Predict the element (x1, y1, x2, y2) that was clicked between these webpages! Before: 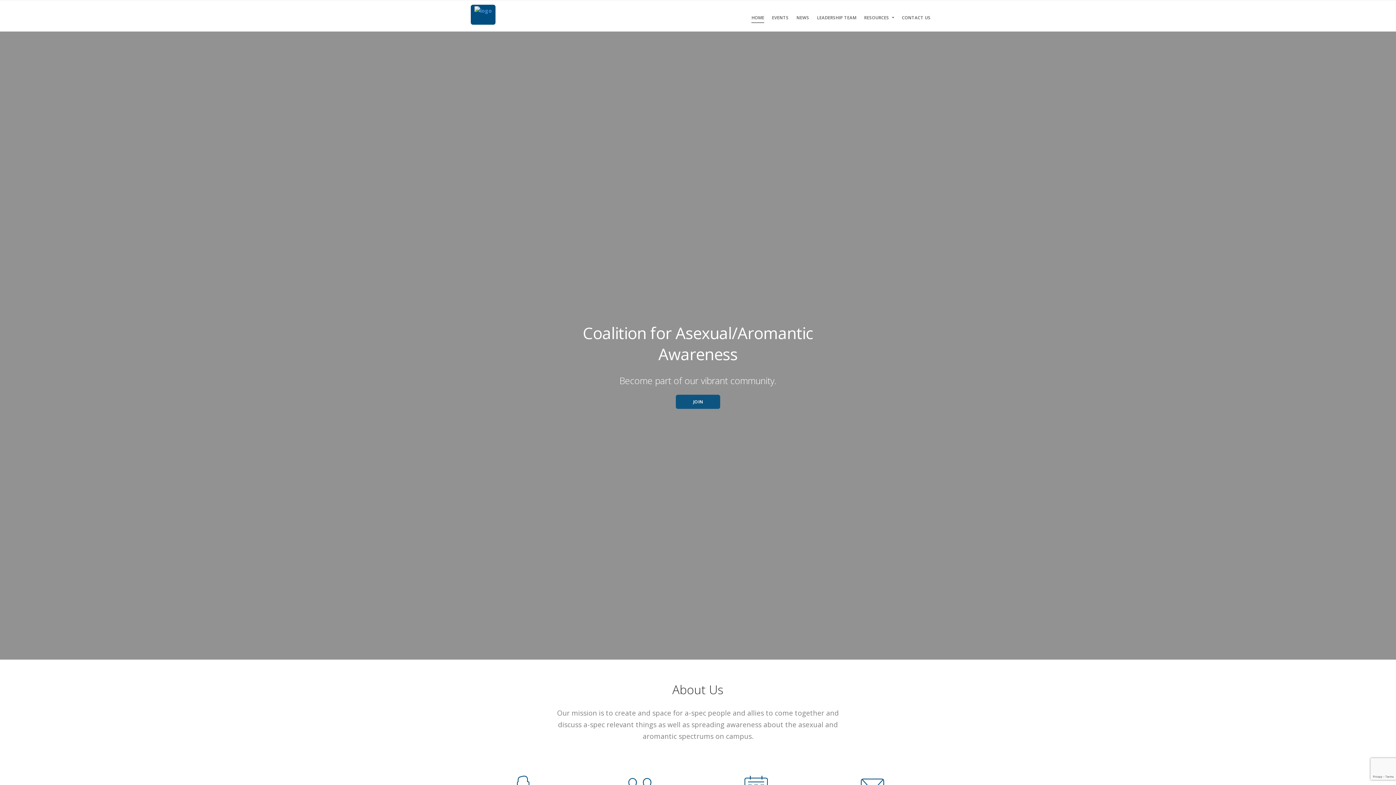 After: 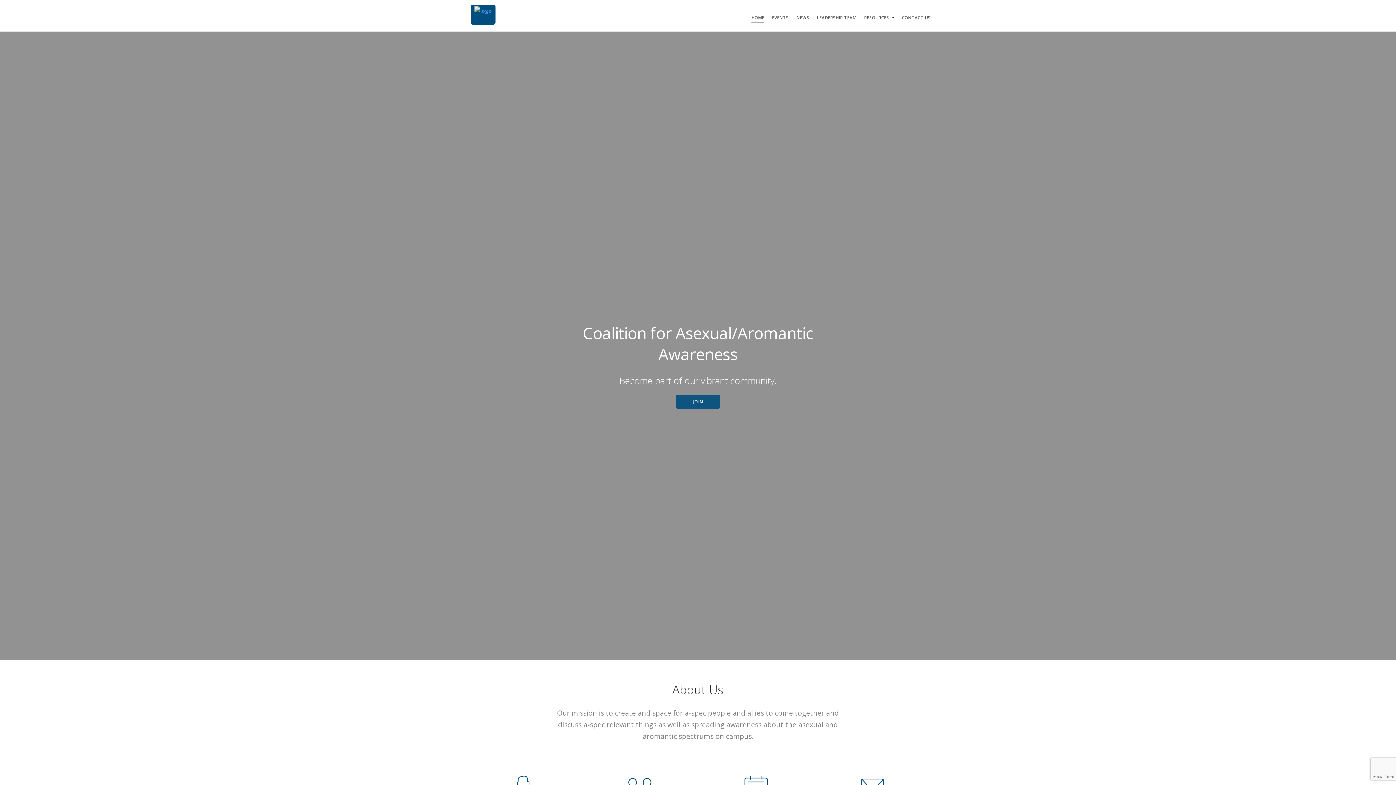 Action: bbox: (470, 4, 495, 24)